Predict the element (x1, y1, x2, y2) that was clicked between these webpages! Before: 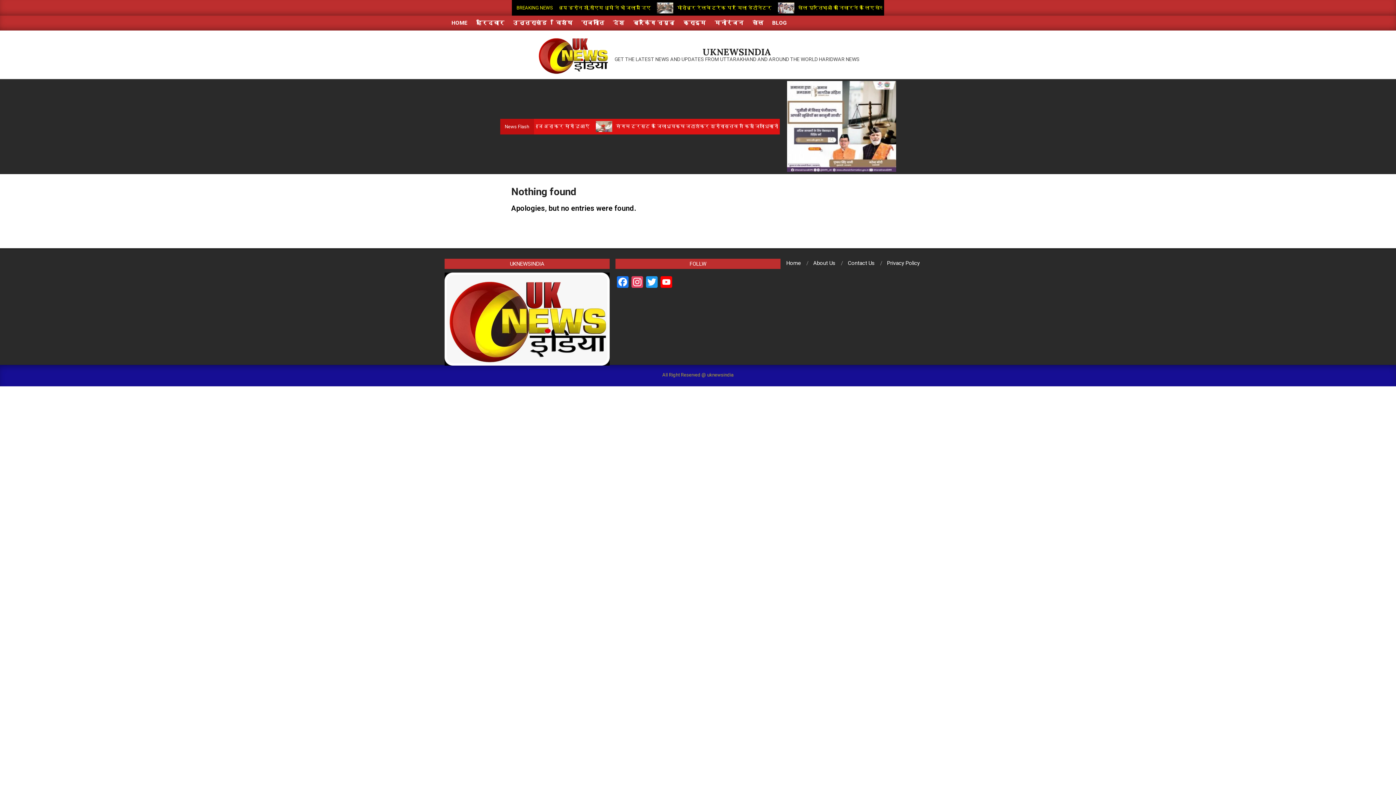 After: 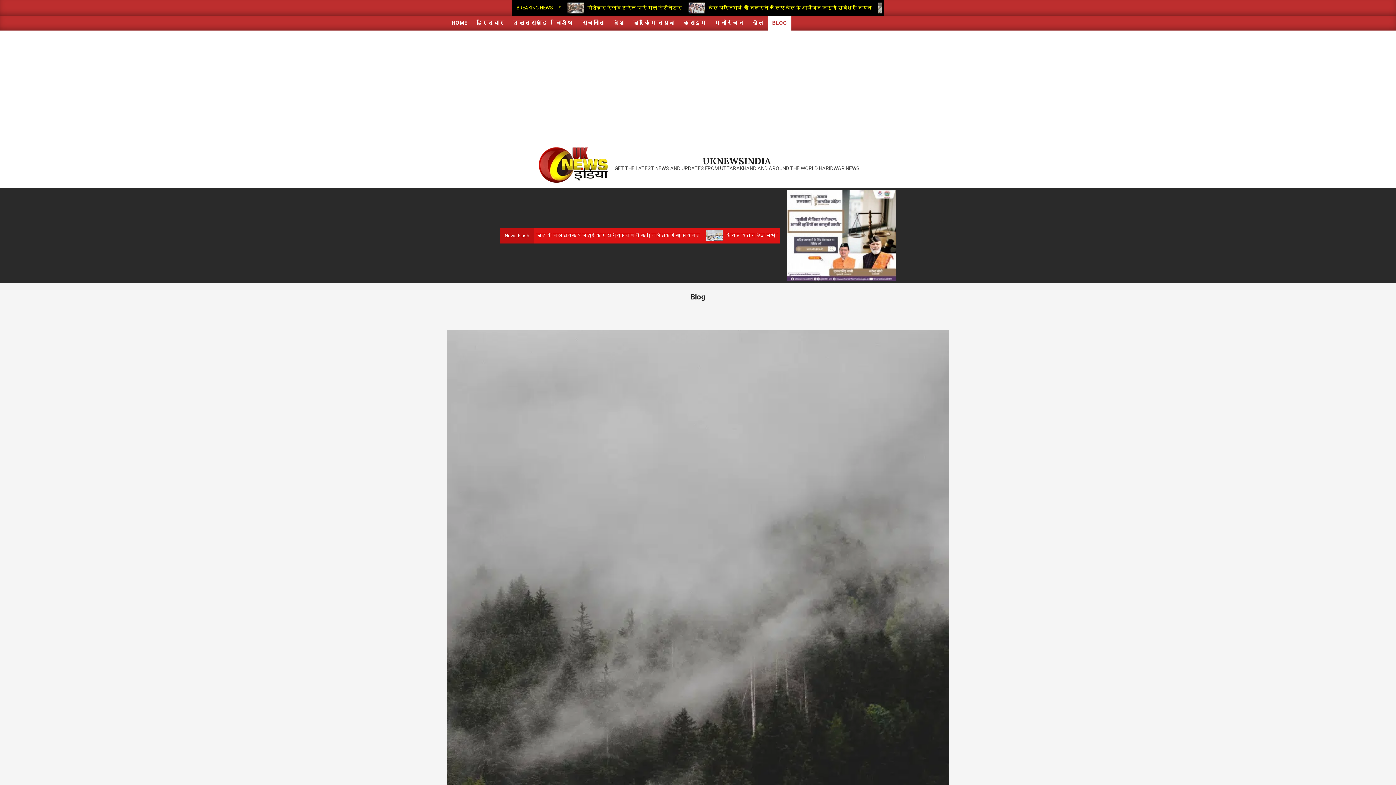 Action: label: BLOG bbox: (768, 15, 791, 30)